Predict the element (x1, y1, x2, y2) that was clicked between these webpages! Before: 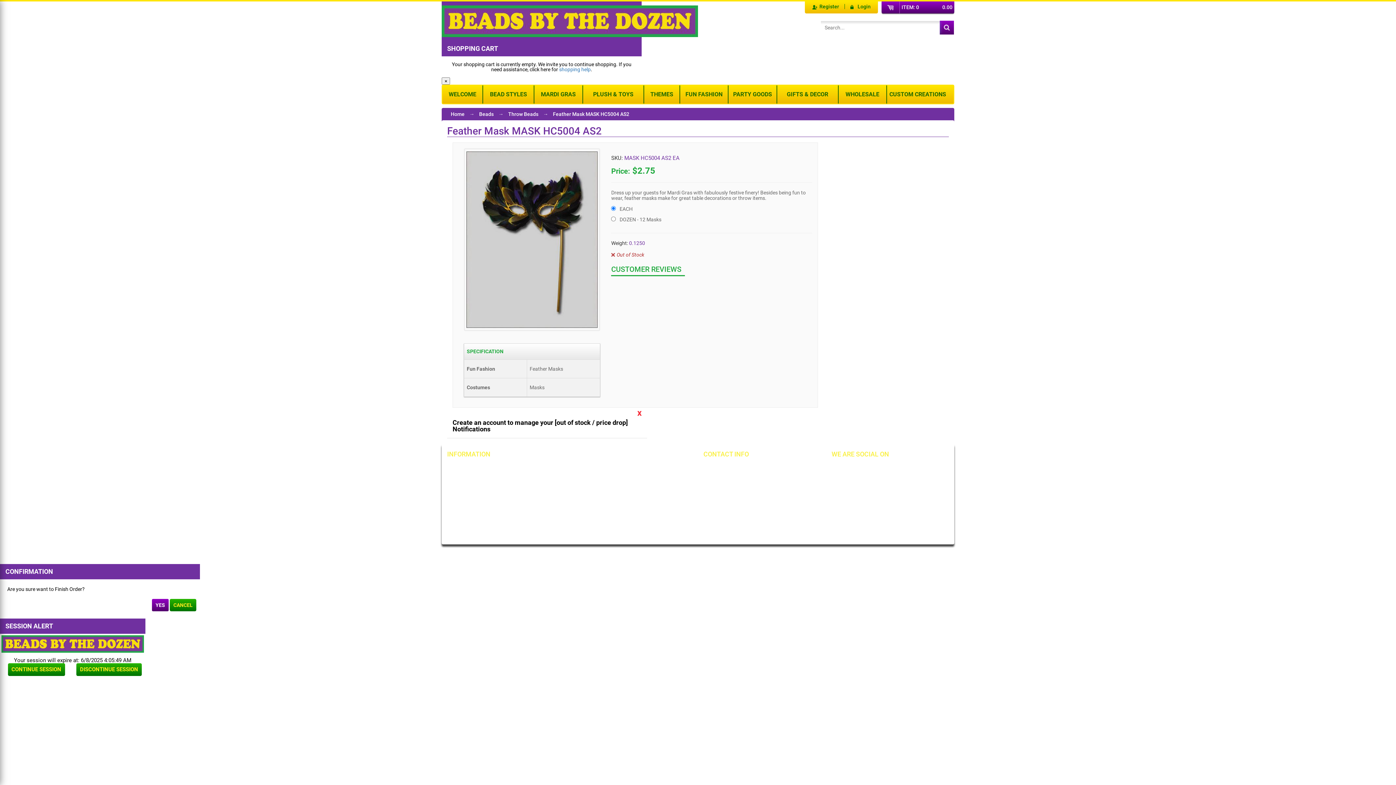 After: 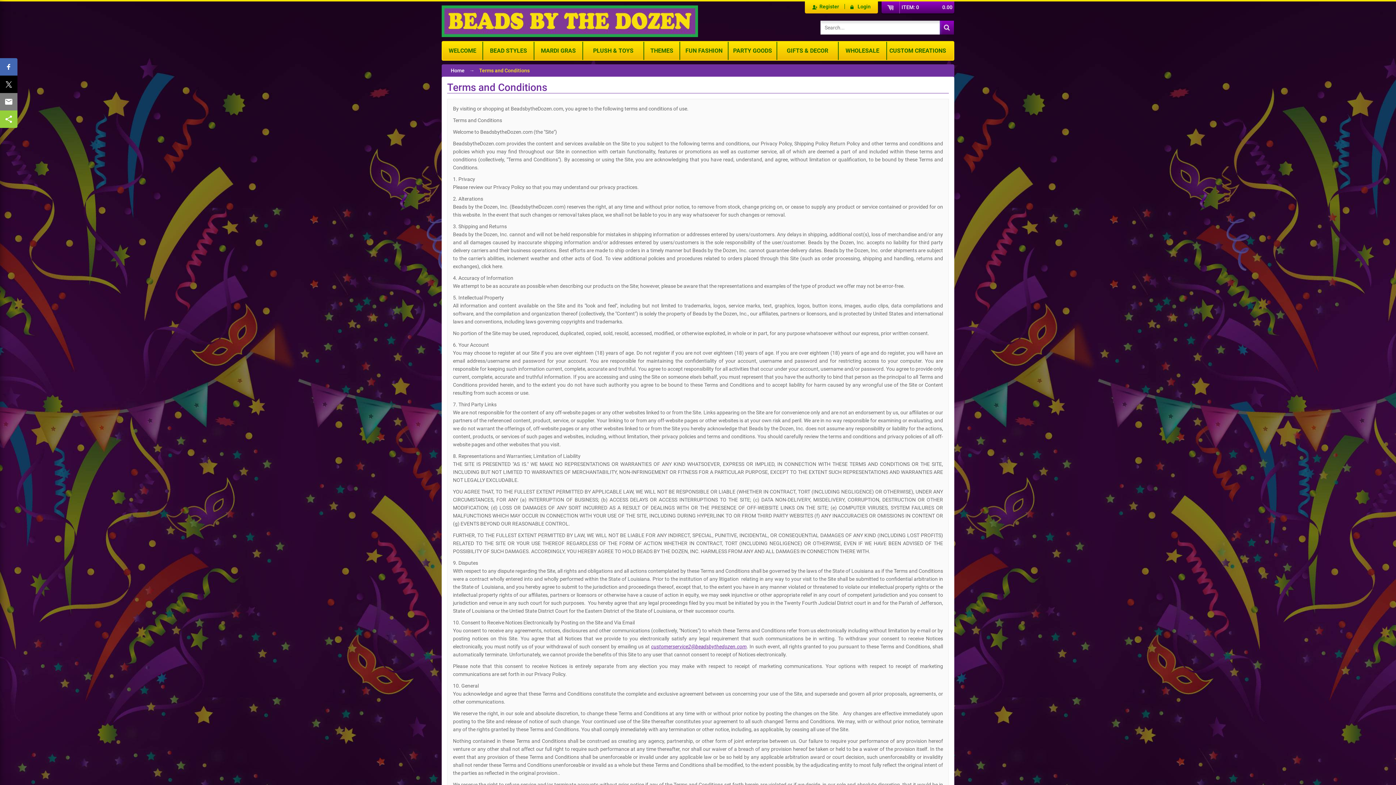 Action: label: Terms & Conditions bbox: (610, 475, 667, 487)